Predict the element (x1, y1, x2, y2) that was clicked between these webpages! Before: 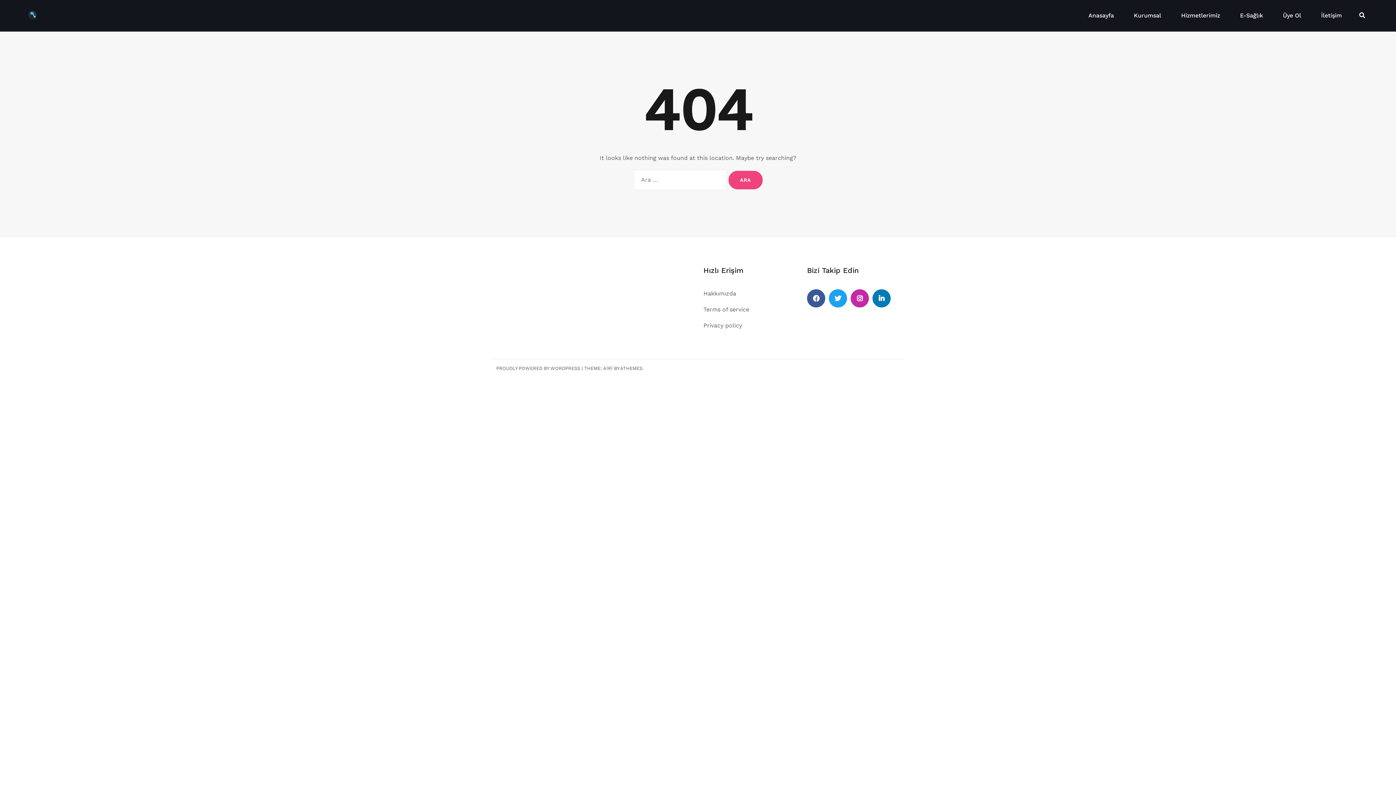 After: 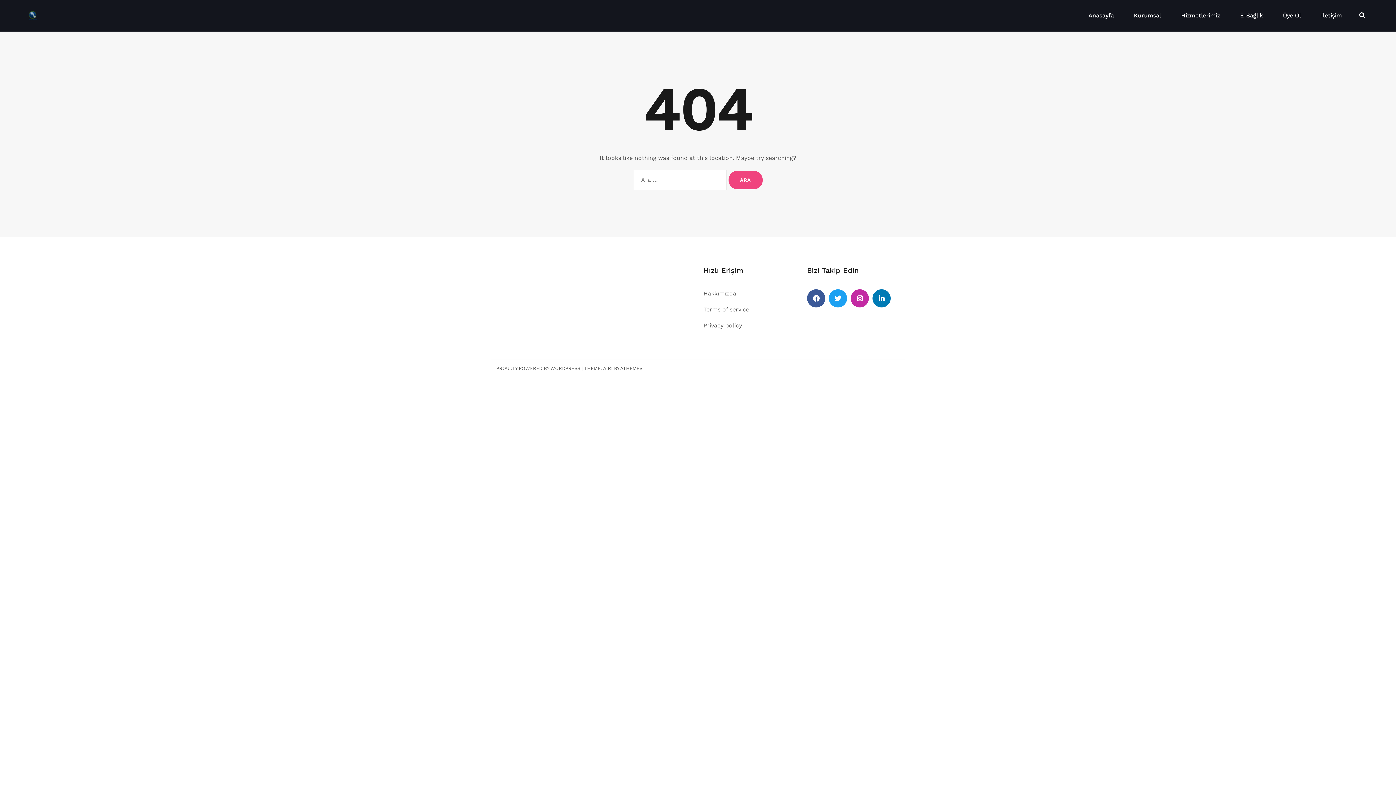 Action: bbox: (703, 322, 742, 329) label: Privacy policy